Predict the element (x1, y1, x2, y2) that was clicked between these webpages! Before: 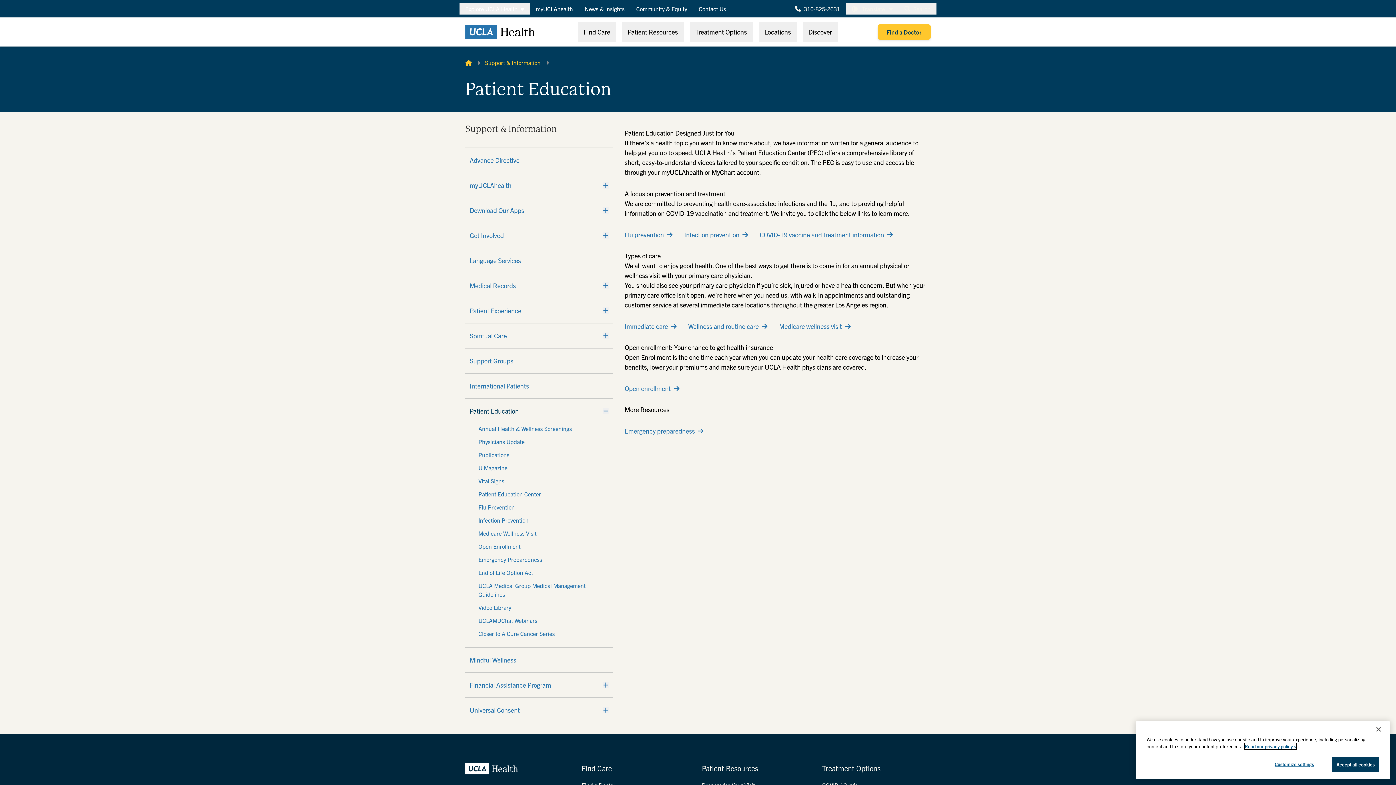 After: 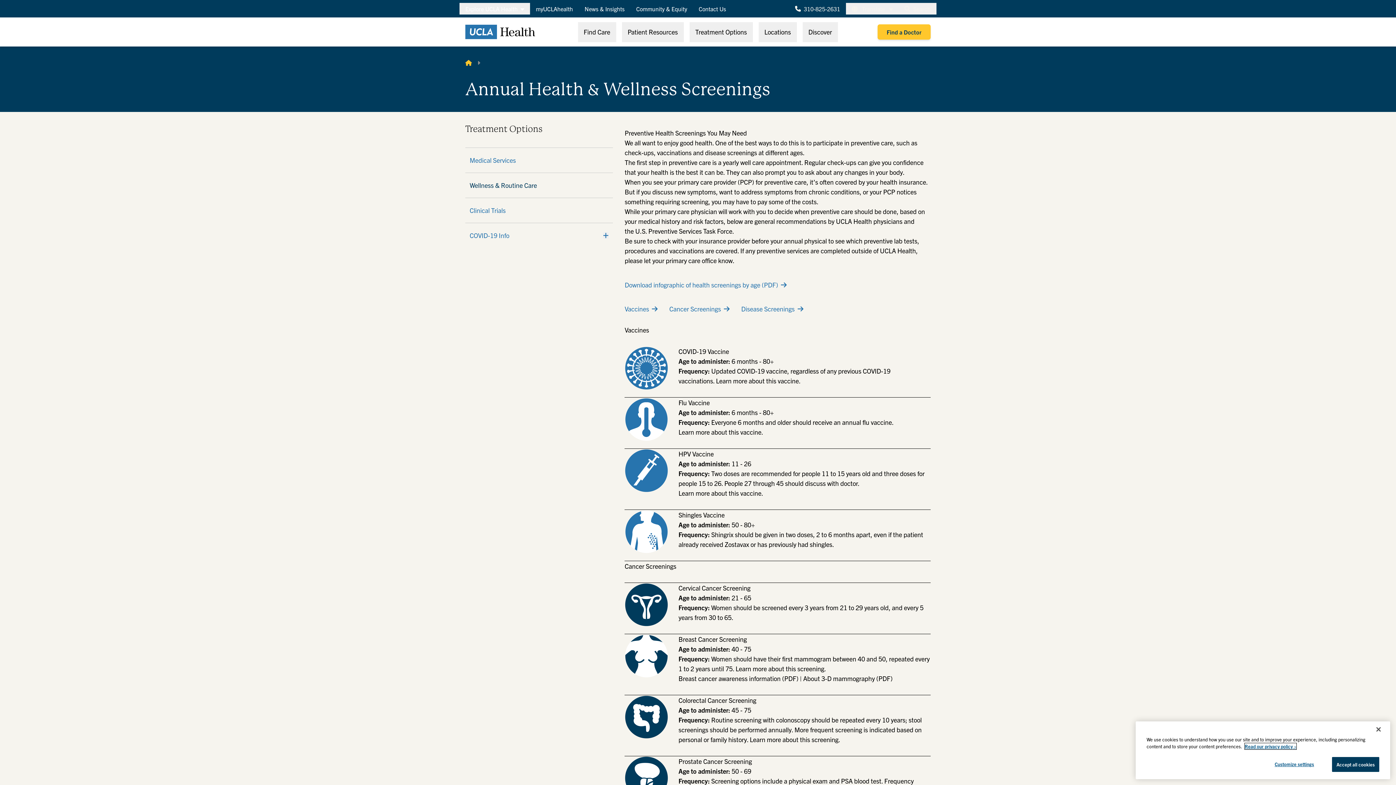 Action: label: Wellness and routine care bbox: (688, 322, 767, 330)